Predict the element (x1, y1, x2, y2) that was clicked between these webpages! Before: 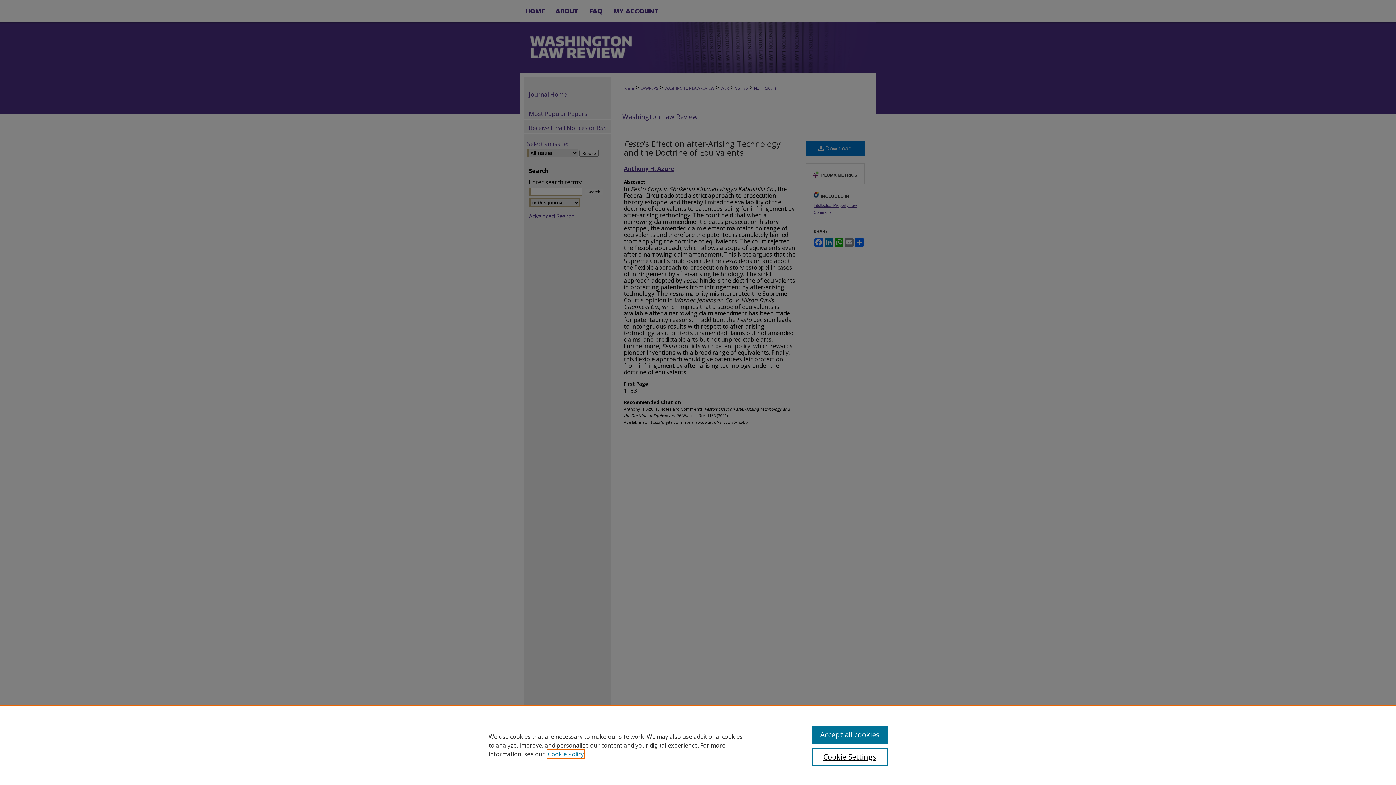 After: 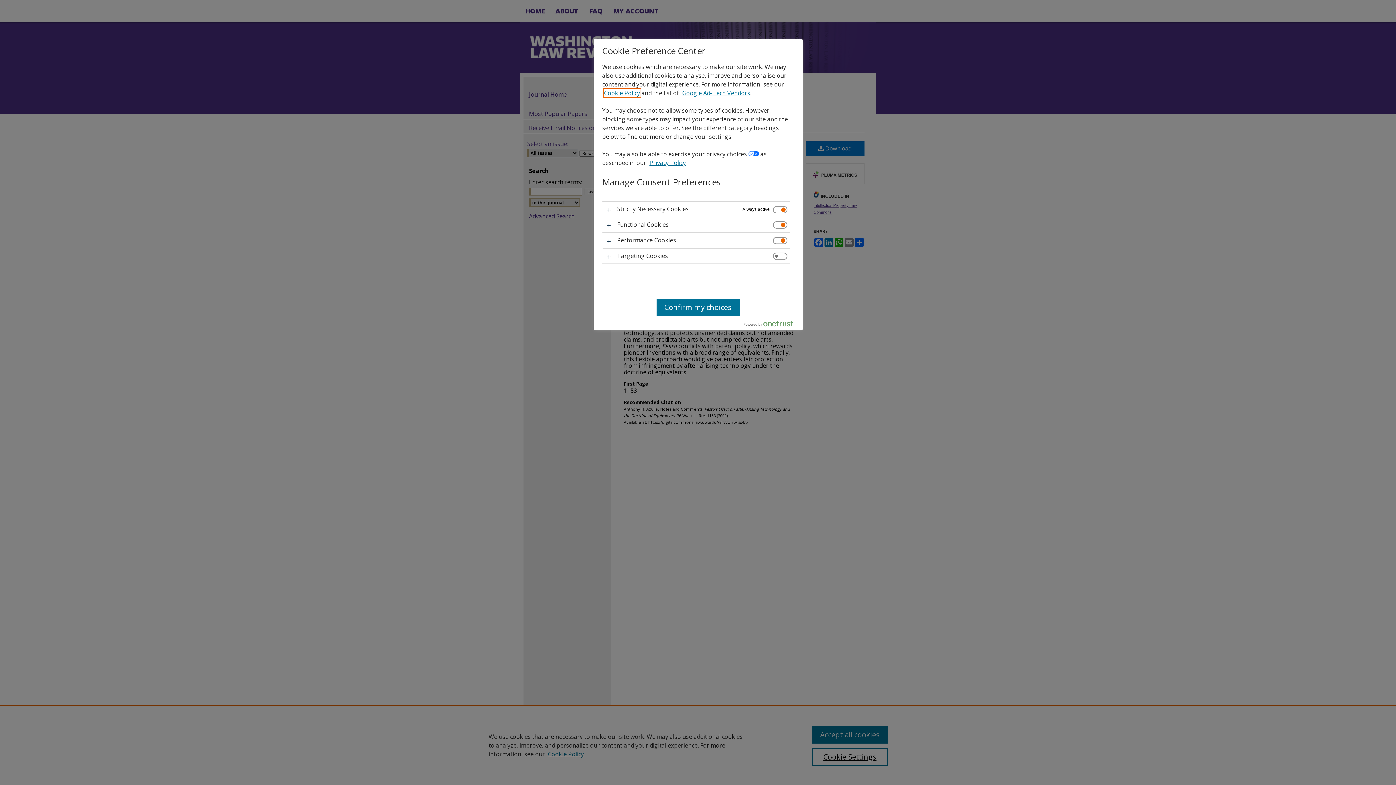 Action: label: Cookie Settings bbox: (812, 748, 887, 766)